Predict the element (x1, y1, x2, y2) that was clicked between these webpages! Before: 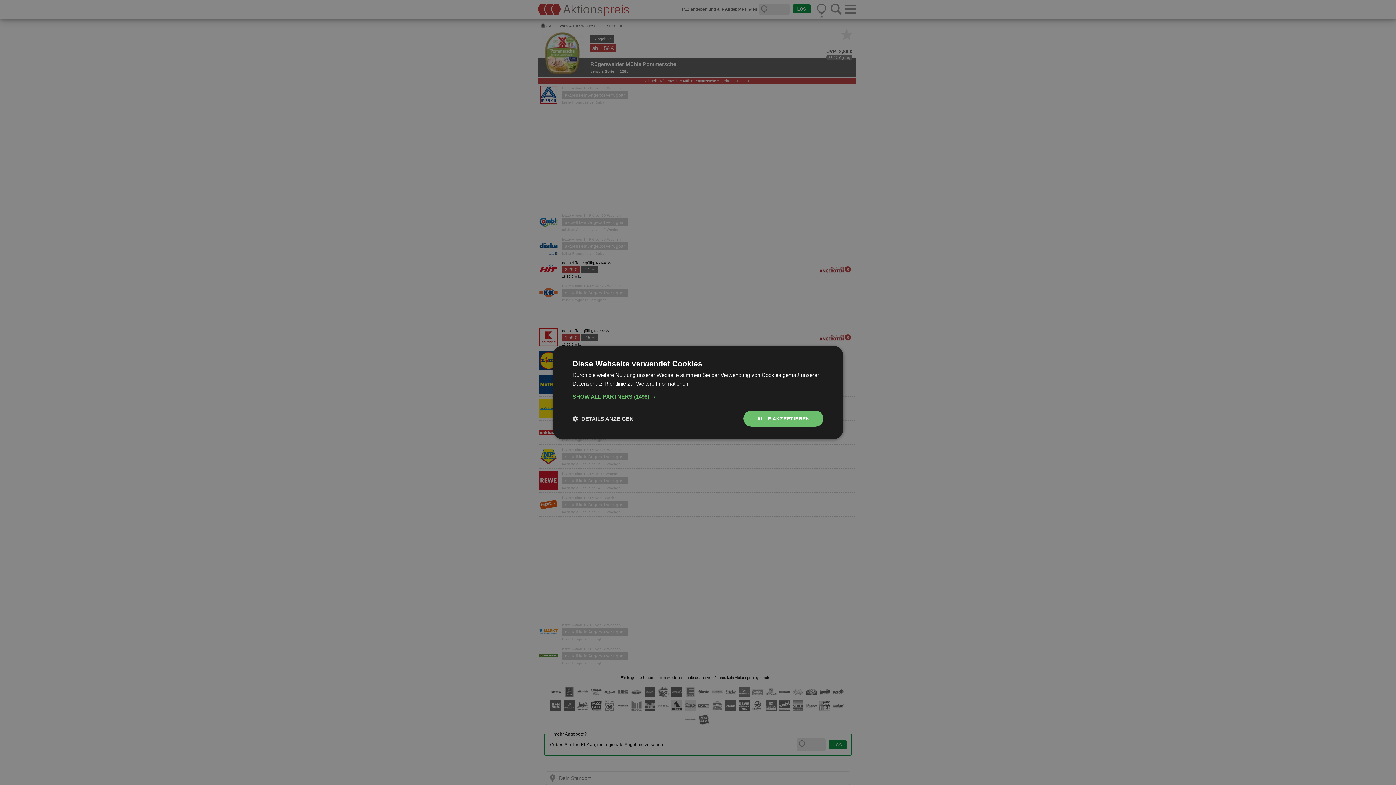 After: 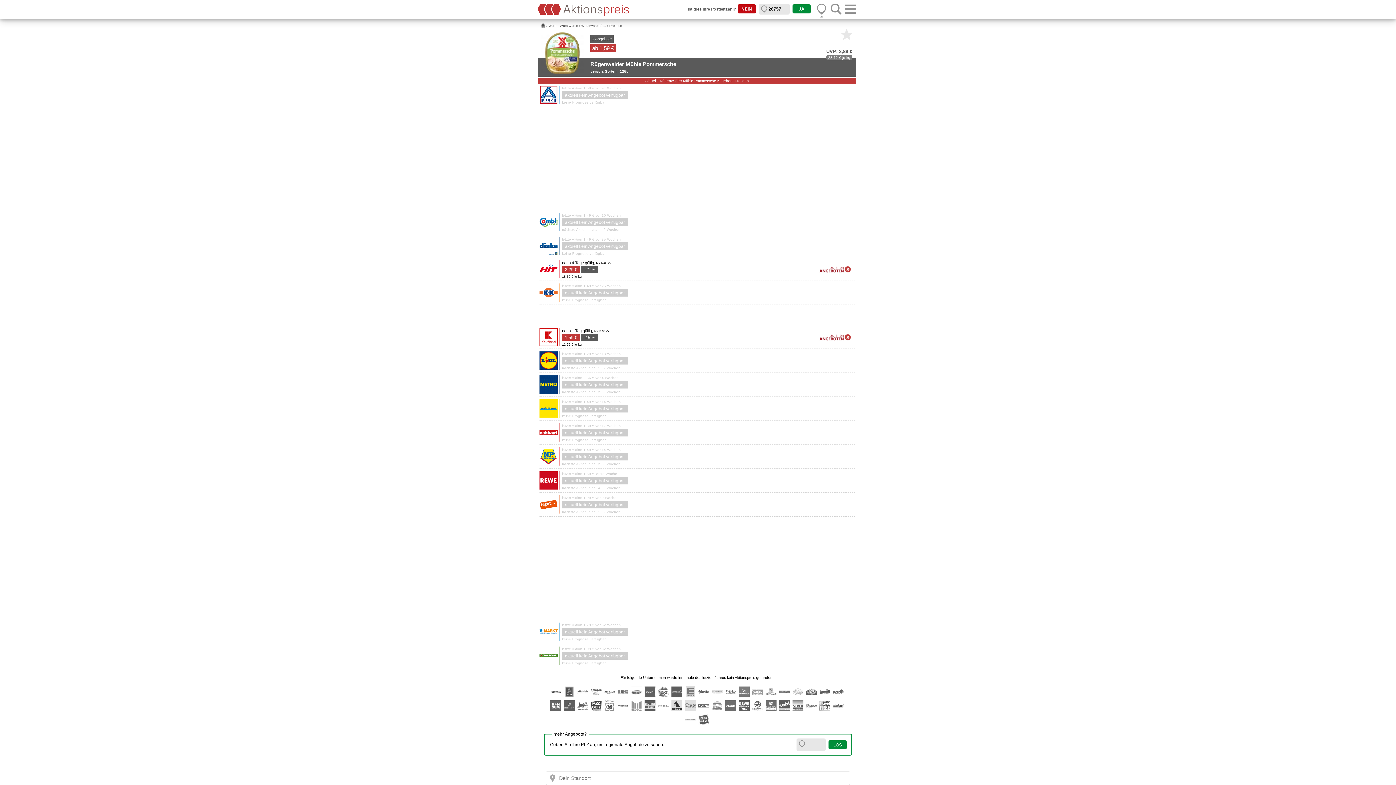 Action: bbox: (743, 410, 823, 426) label: ALLE AKZEPTIEREN